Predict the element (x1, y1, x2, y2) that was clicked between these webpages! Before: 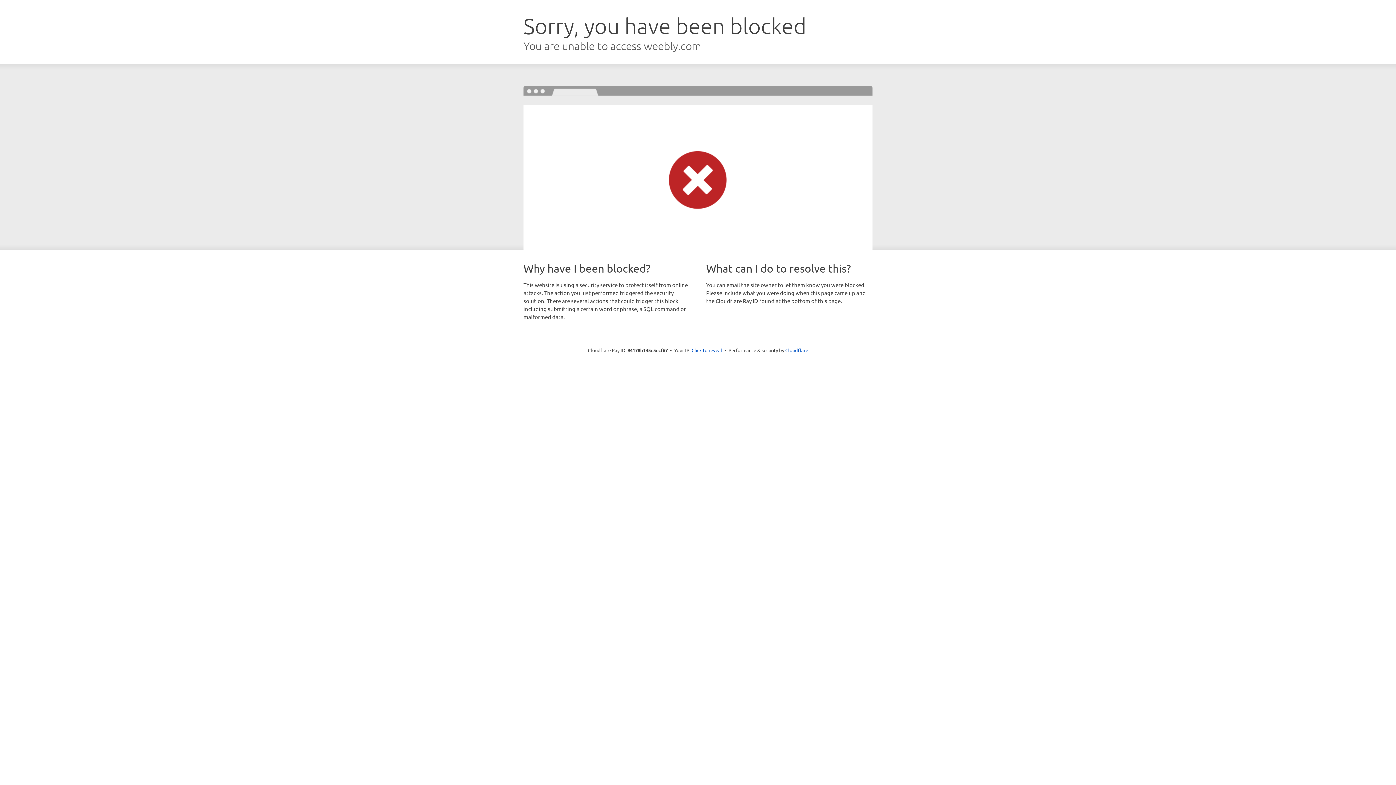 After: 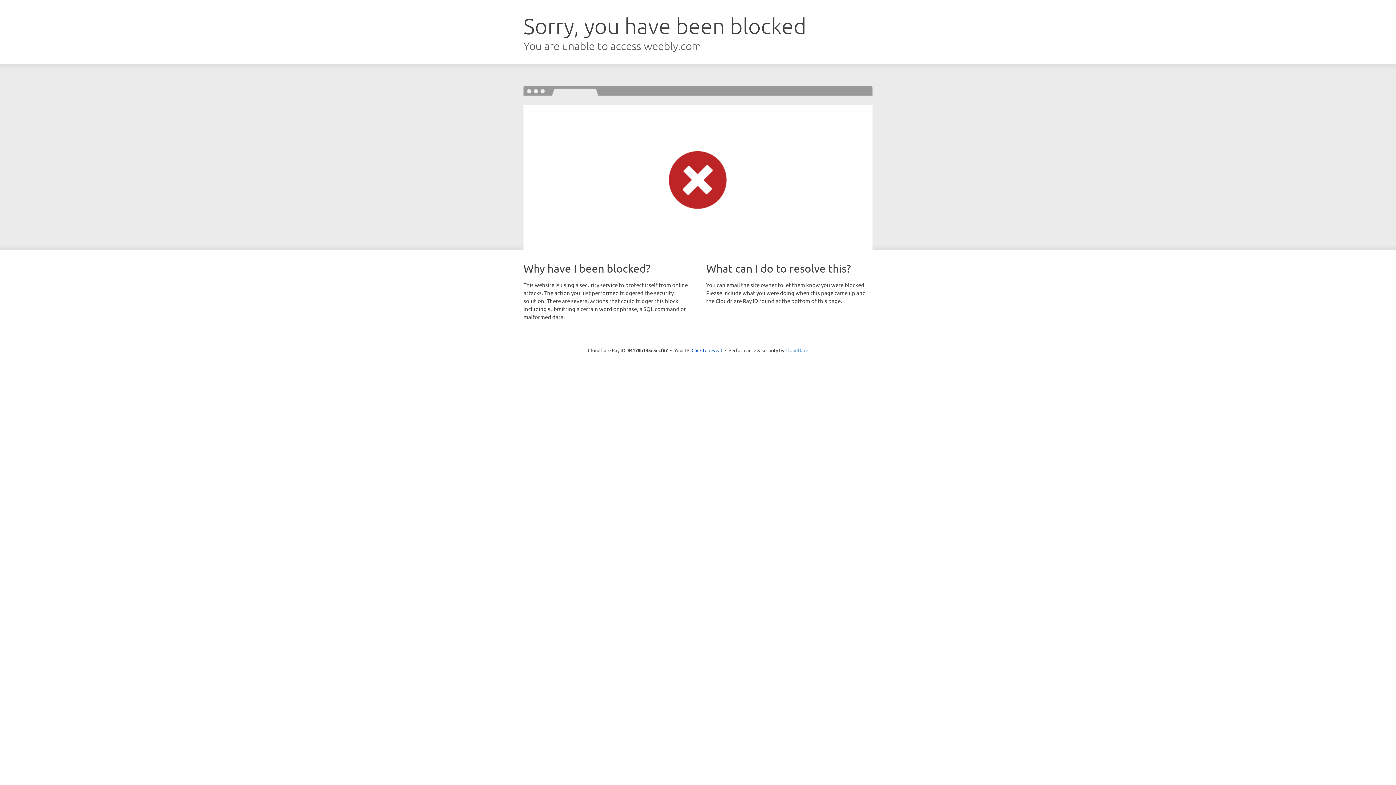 Action: label: Cloudflare bbox: (785, 347, 808, 353)